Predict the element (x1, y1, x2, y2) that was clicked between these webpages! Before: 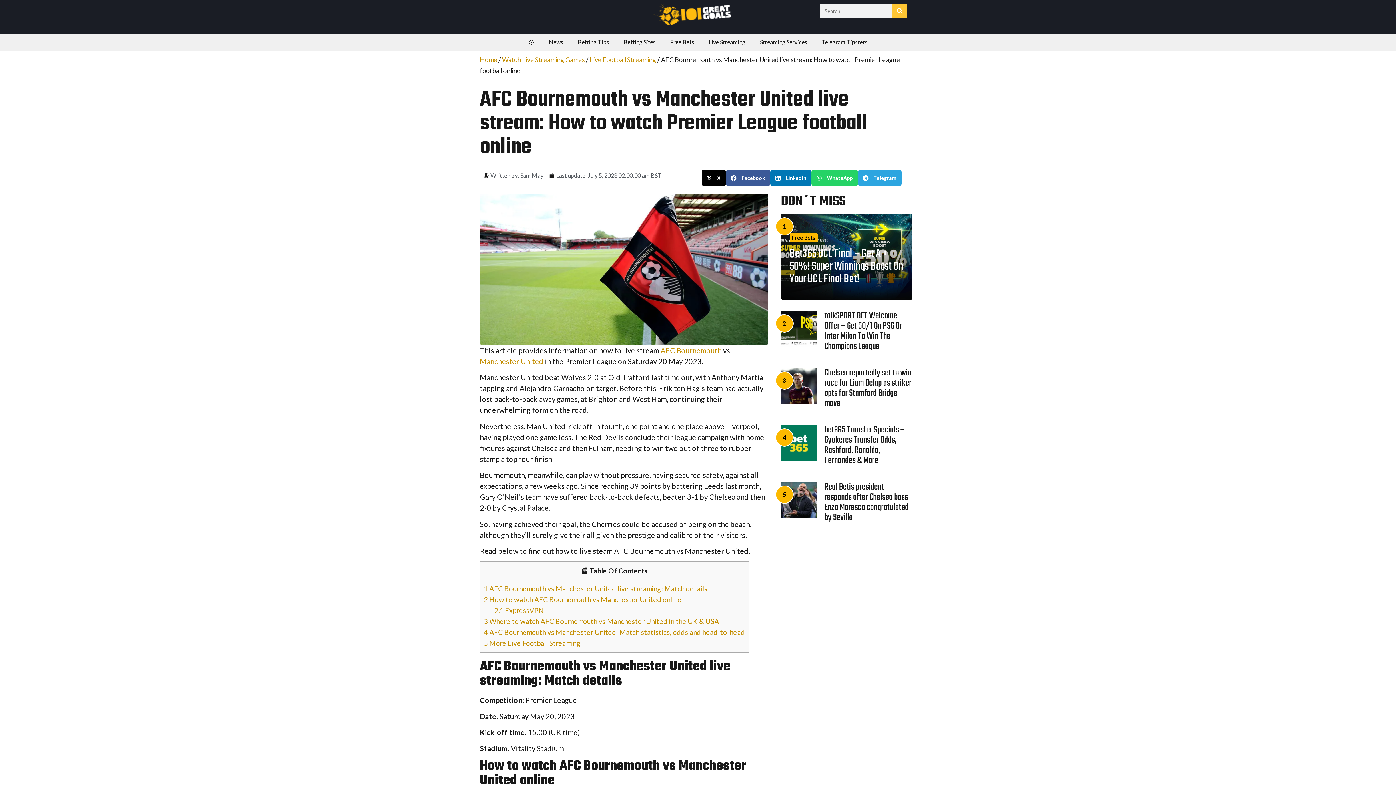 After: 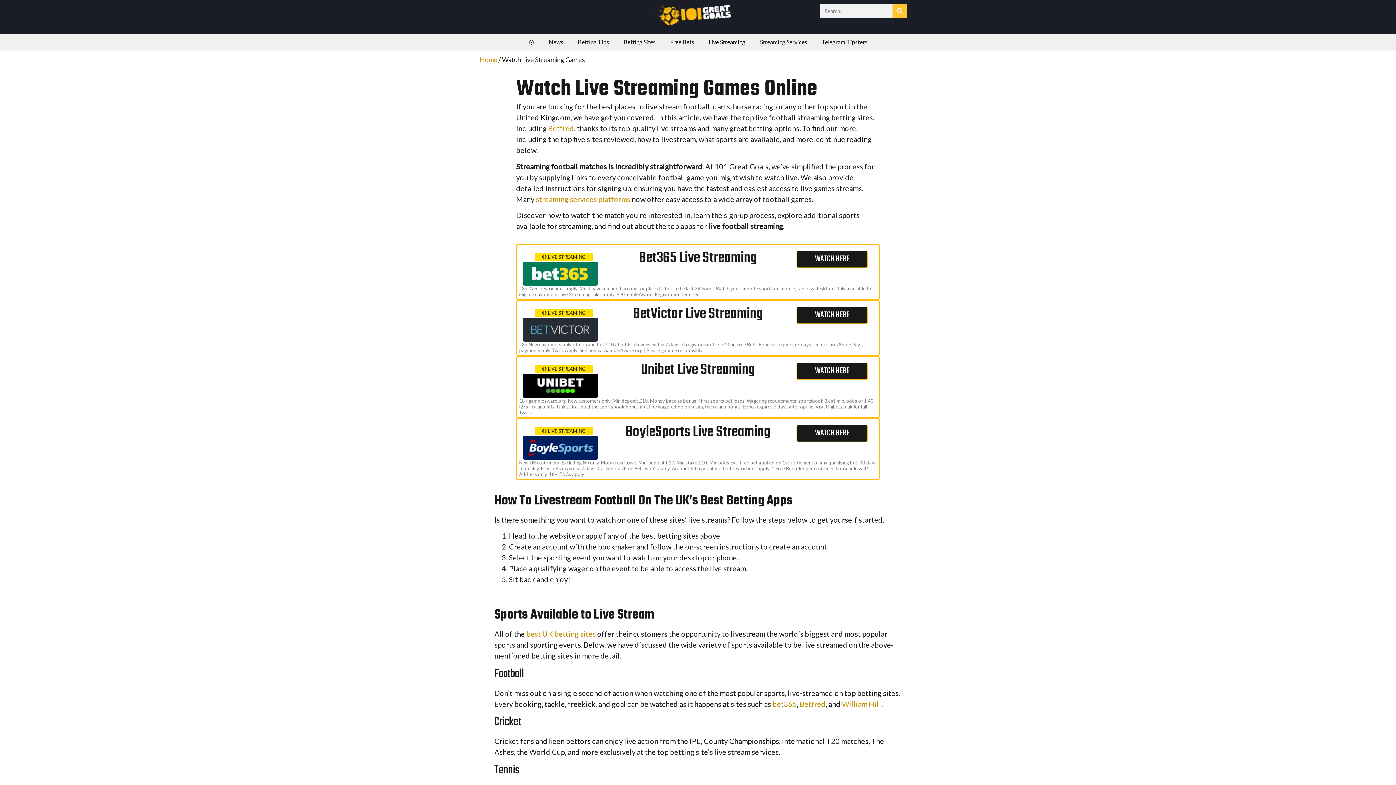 Action: bbox: (502, 55, 585, 63) label: Watch Live Streaming Games